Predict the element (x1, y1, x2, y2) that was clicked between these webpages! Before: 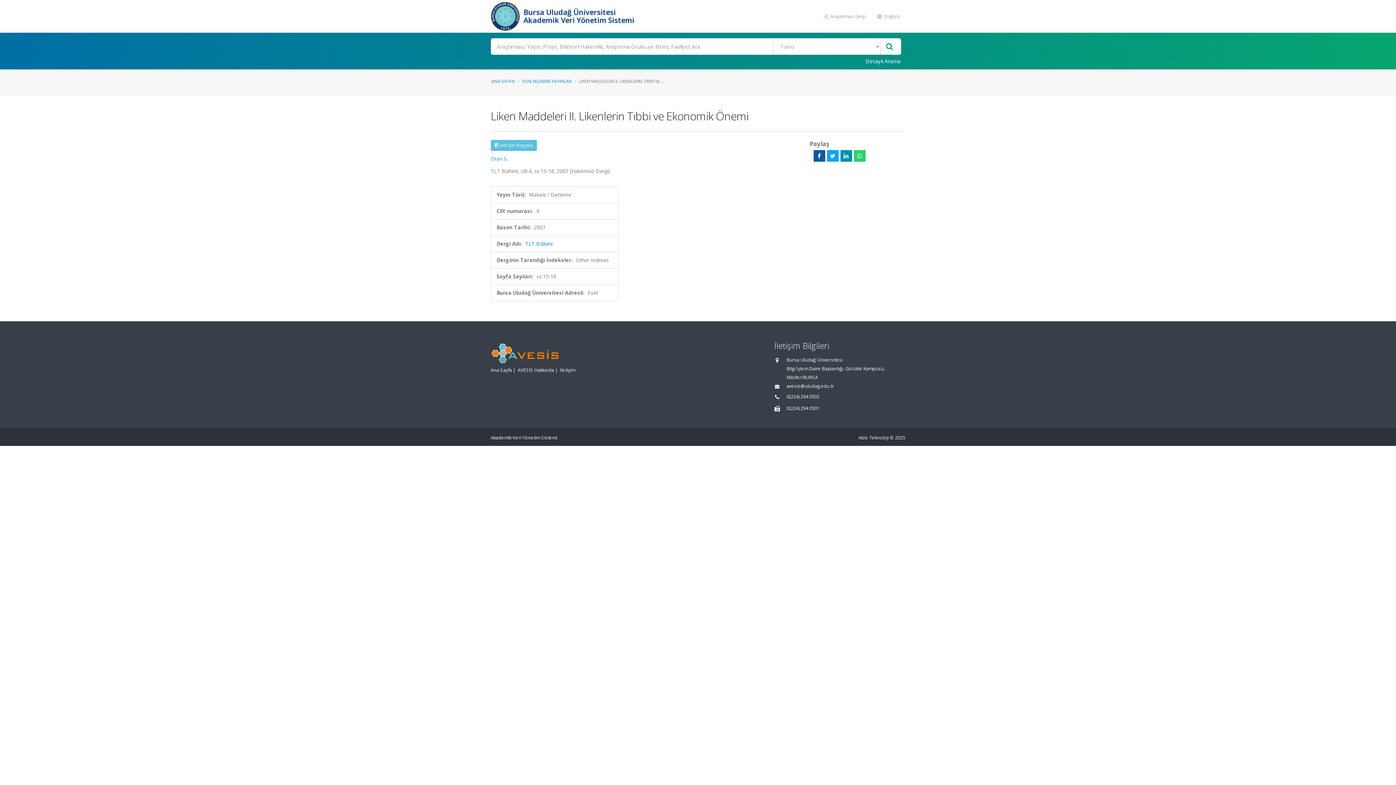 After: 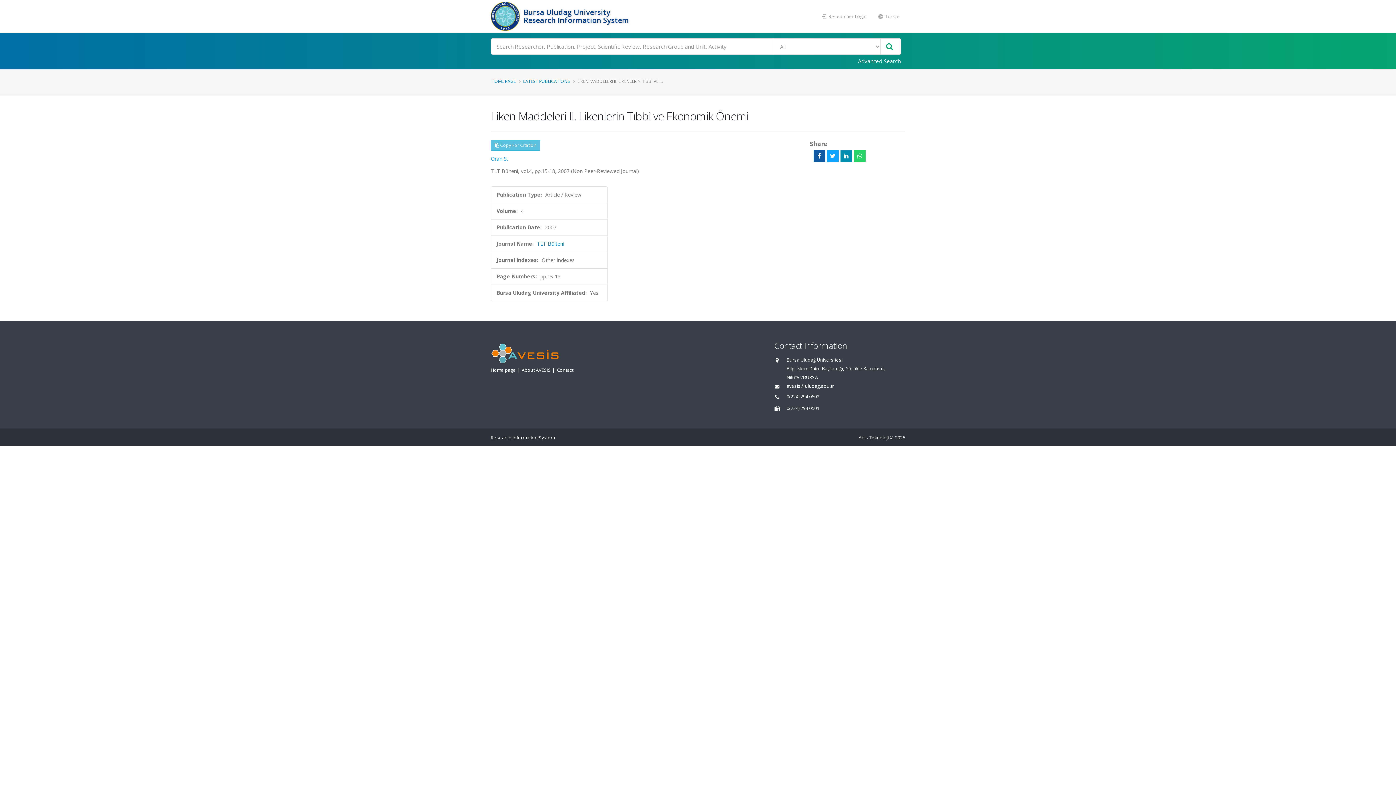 Action: bbox: (872, 9, 905, 23) label:  English